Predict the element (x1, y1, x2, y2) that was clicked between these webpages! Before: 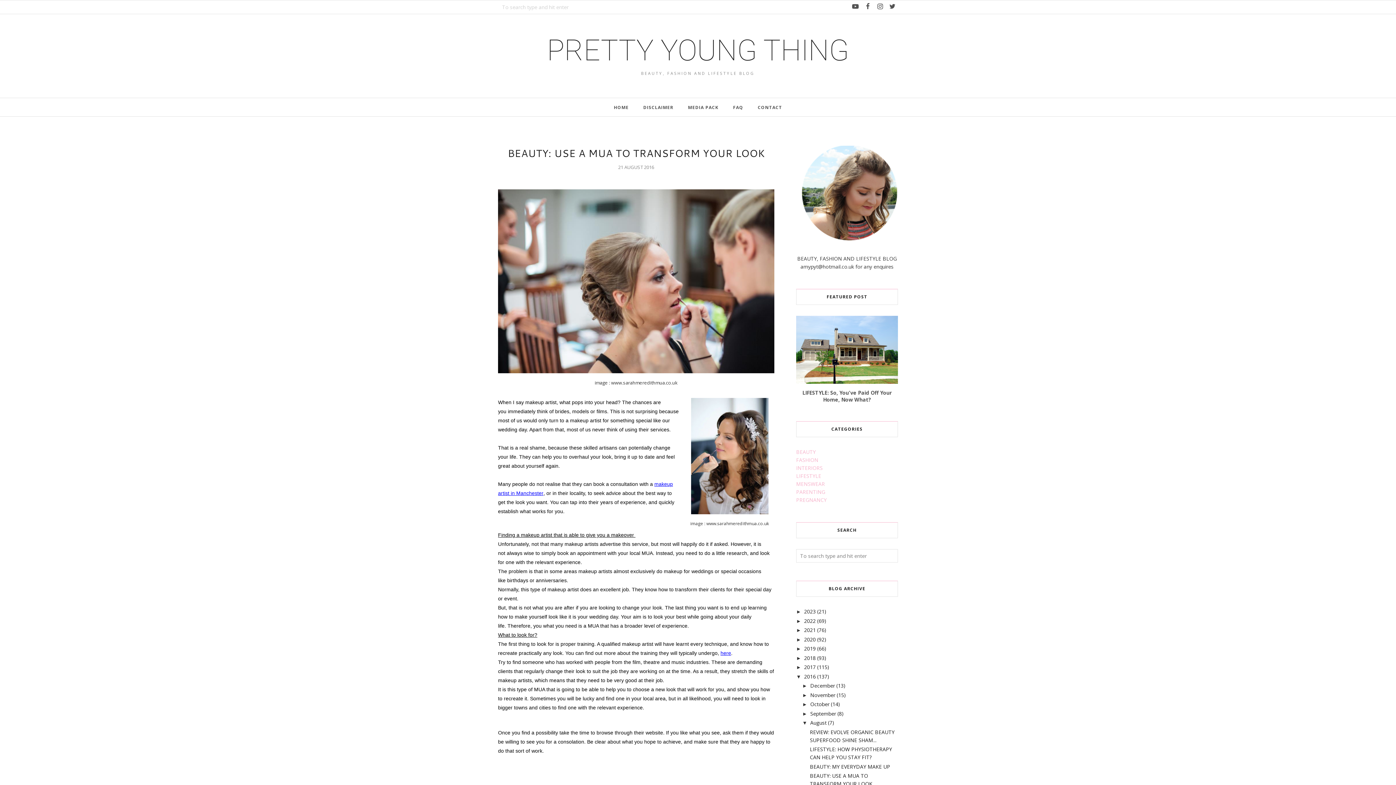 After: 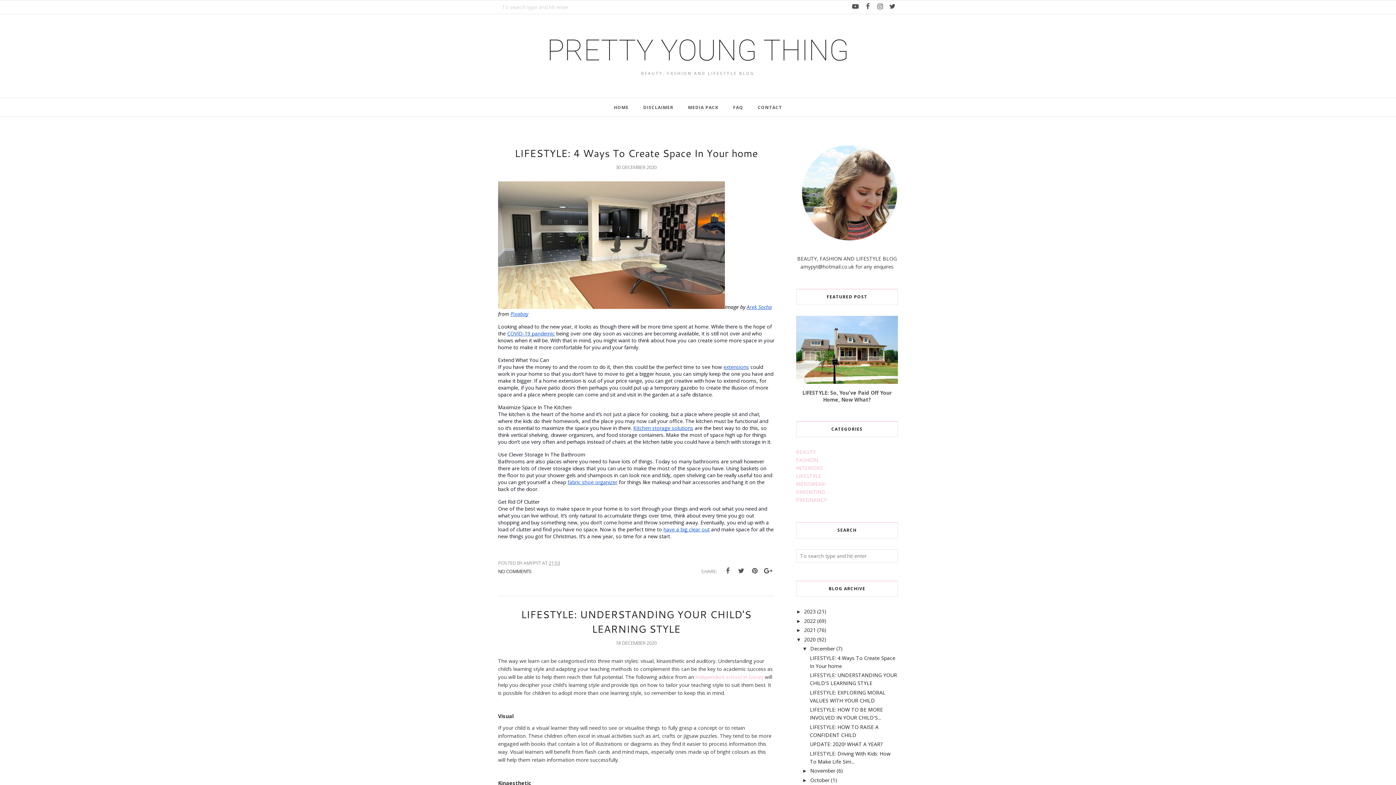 Action: bbox: (804, 636, 816, 643) label: 2020